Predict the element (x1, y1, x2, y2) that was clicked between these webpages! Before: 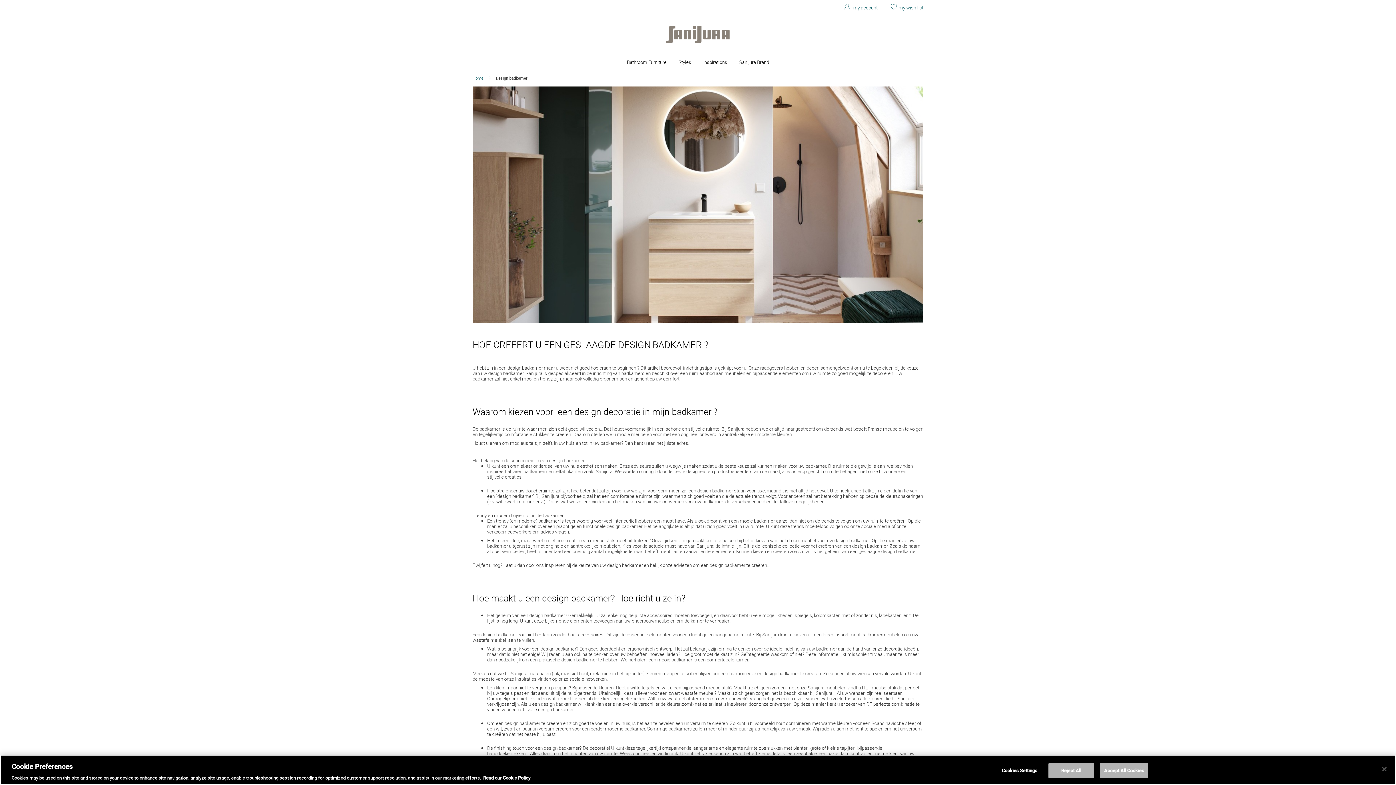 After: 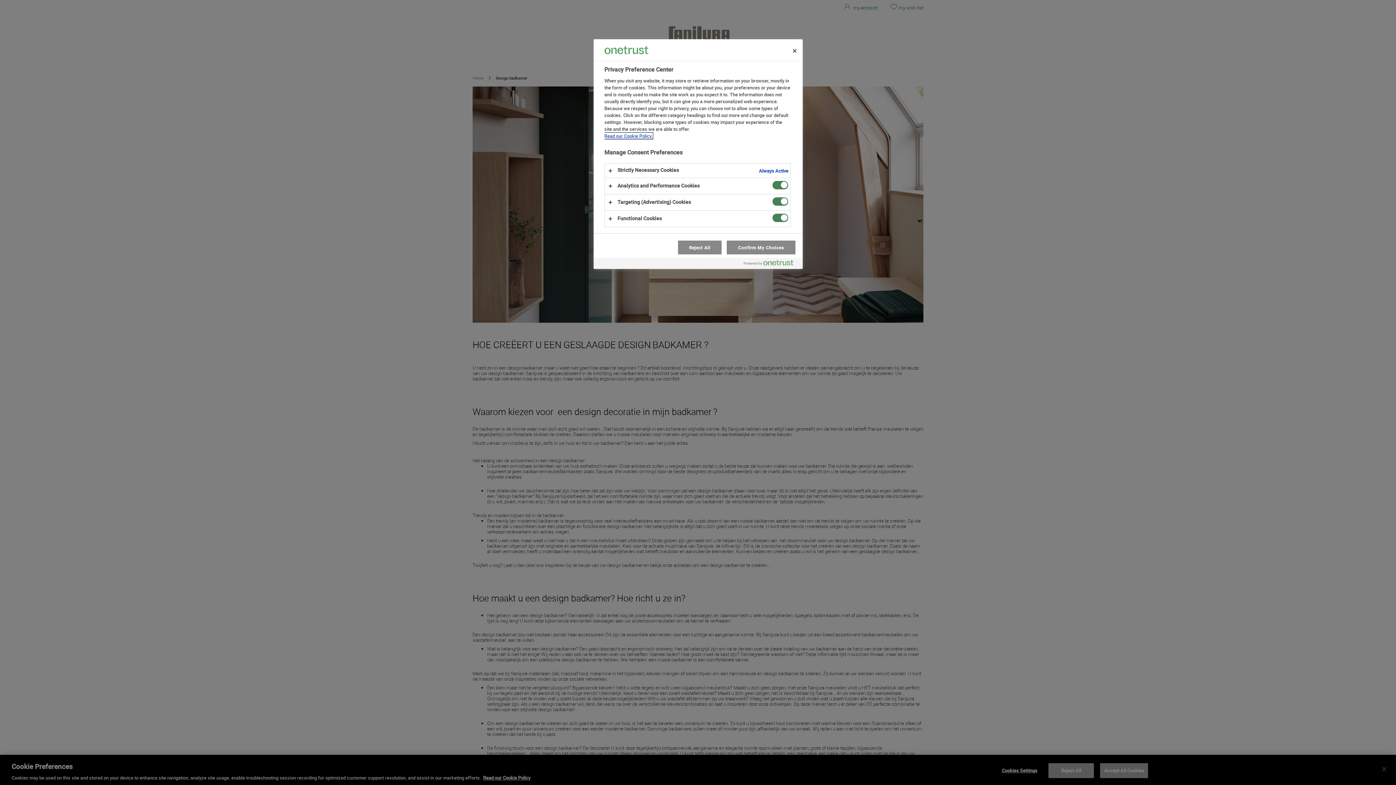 Action: bbox: (997, 763, 1042, 778) label: Cookies Settings